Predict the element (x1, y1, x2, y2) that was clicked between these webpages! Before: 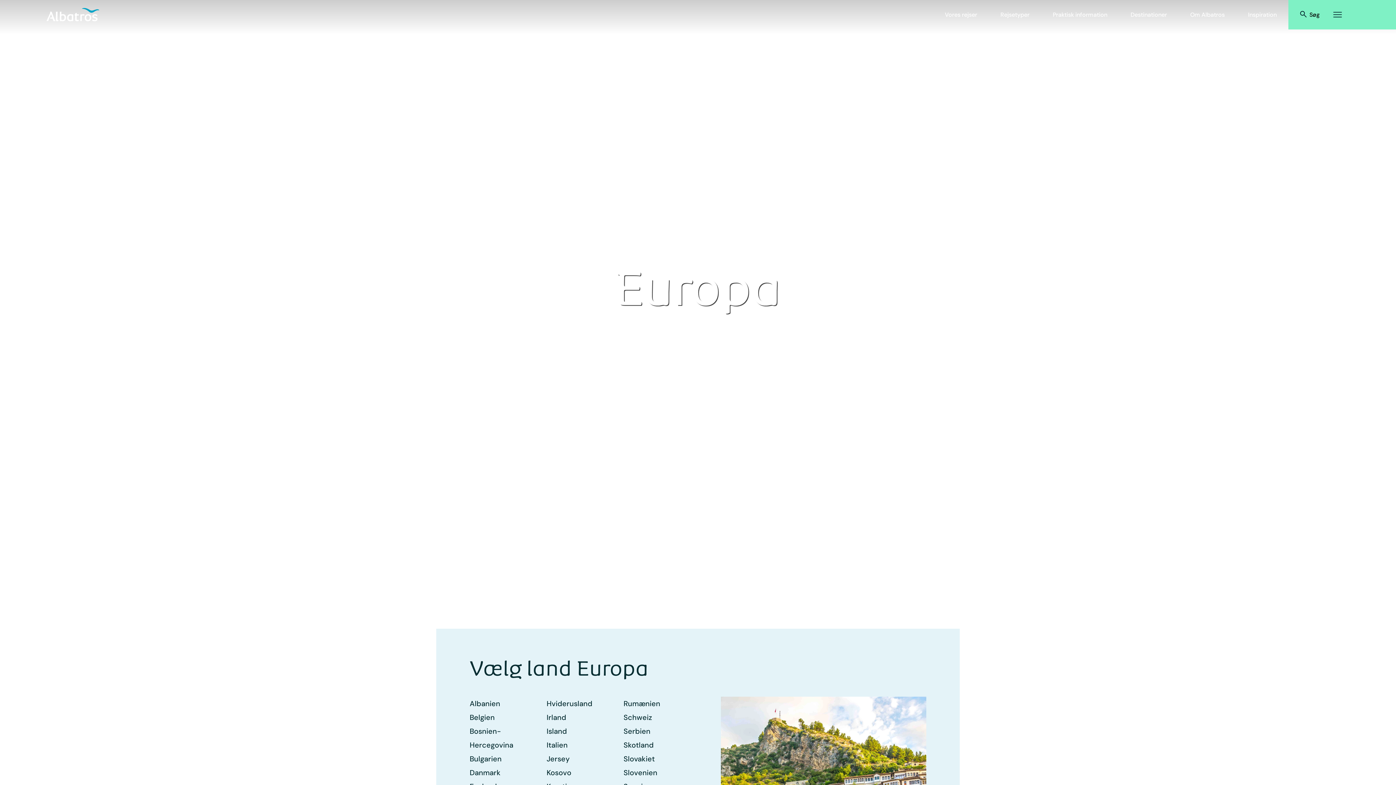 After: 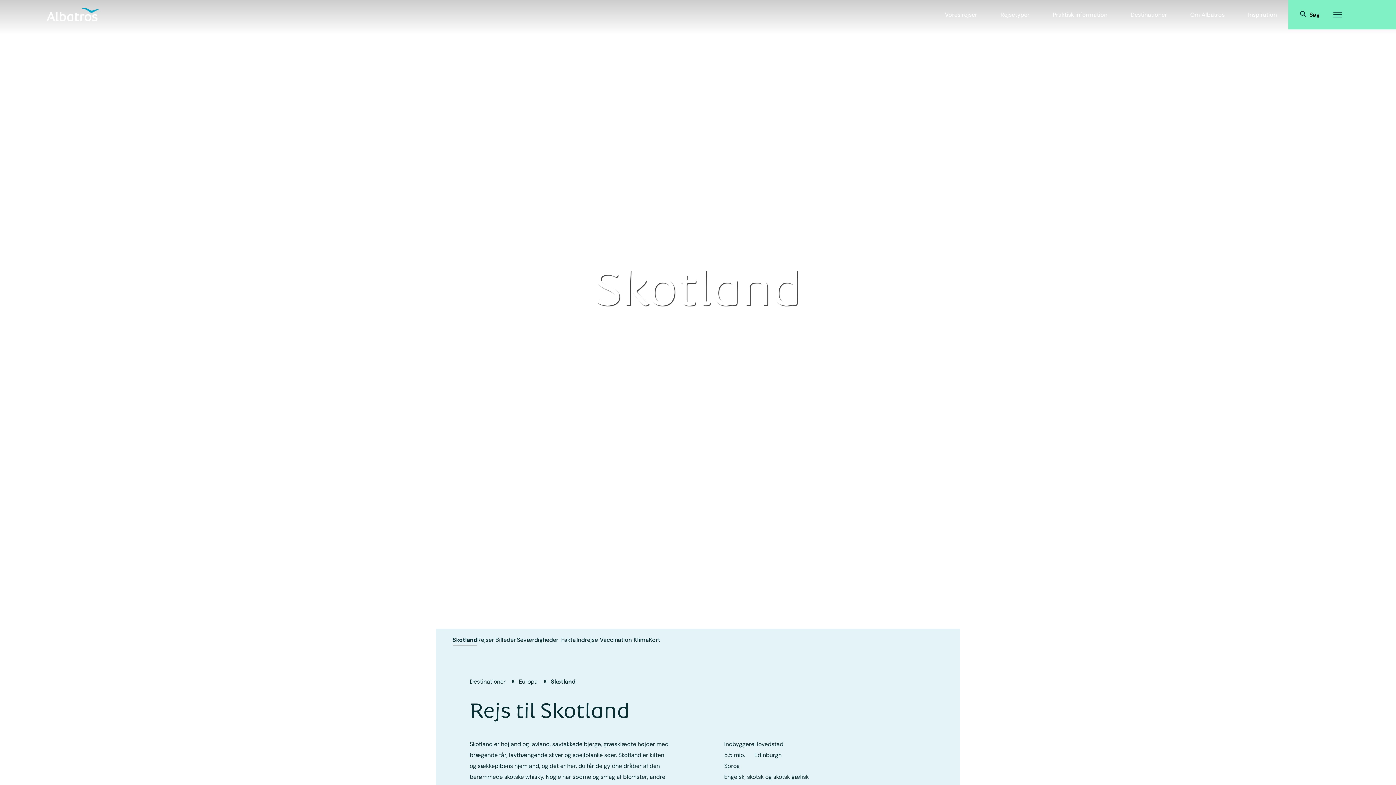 Action: bbox: (623, 740, 653, 750) label: Skotland